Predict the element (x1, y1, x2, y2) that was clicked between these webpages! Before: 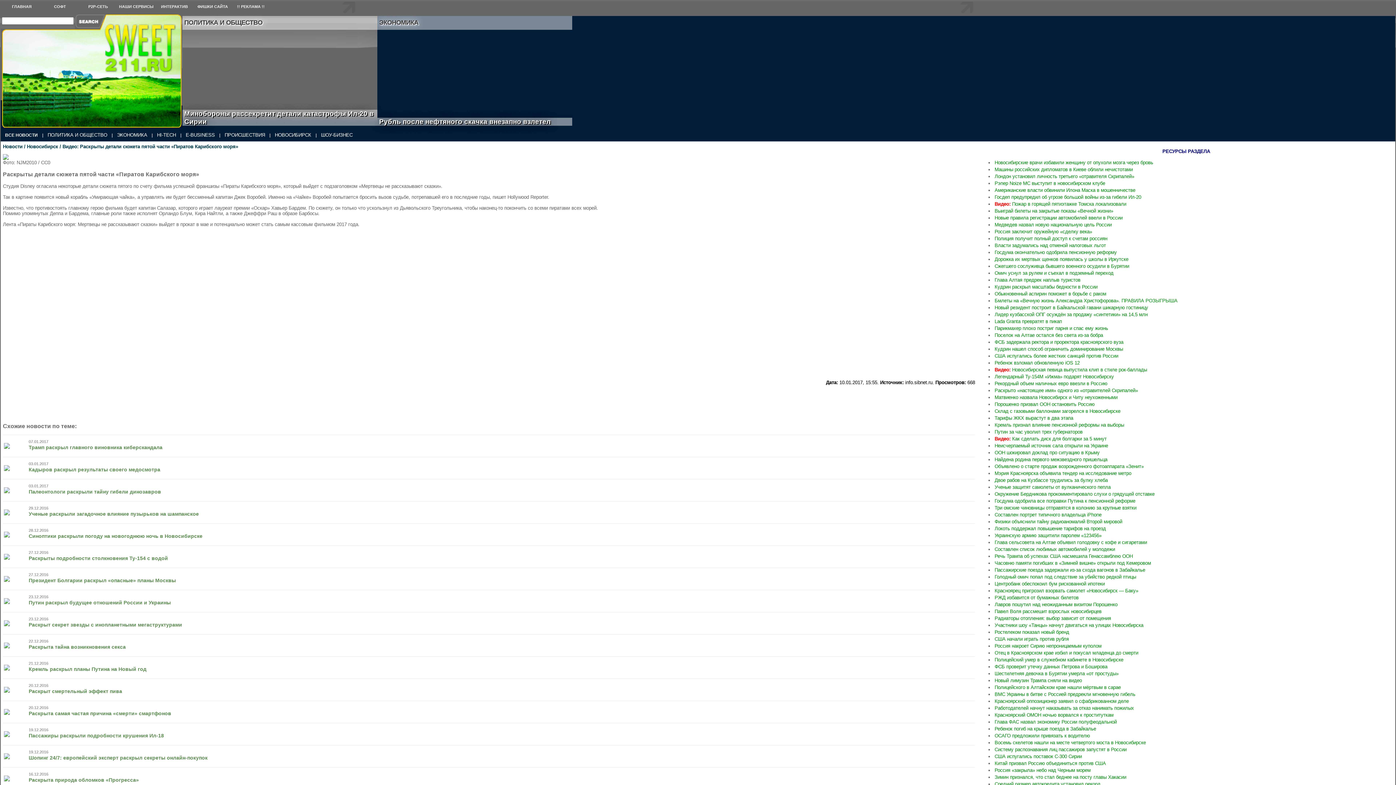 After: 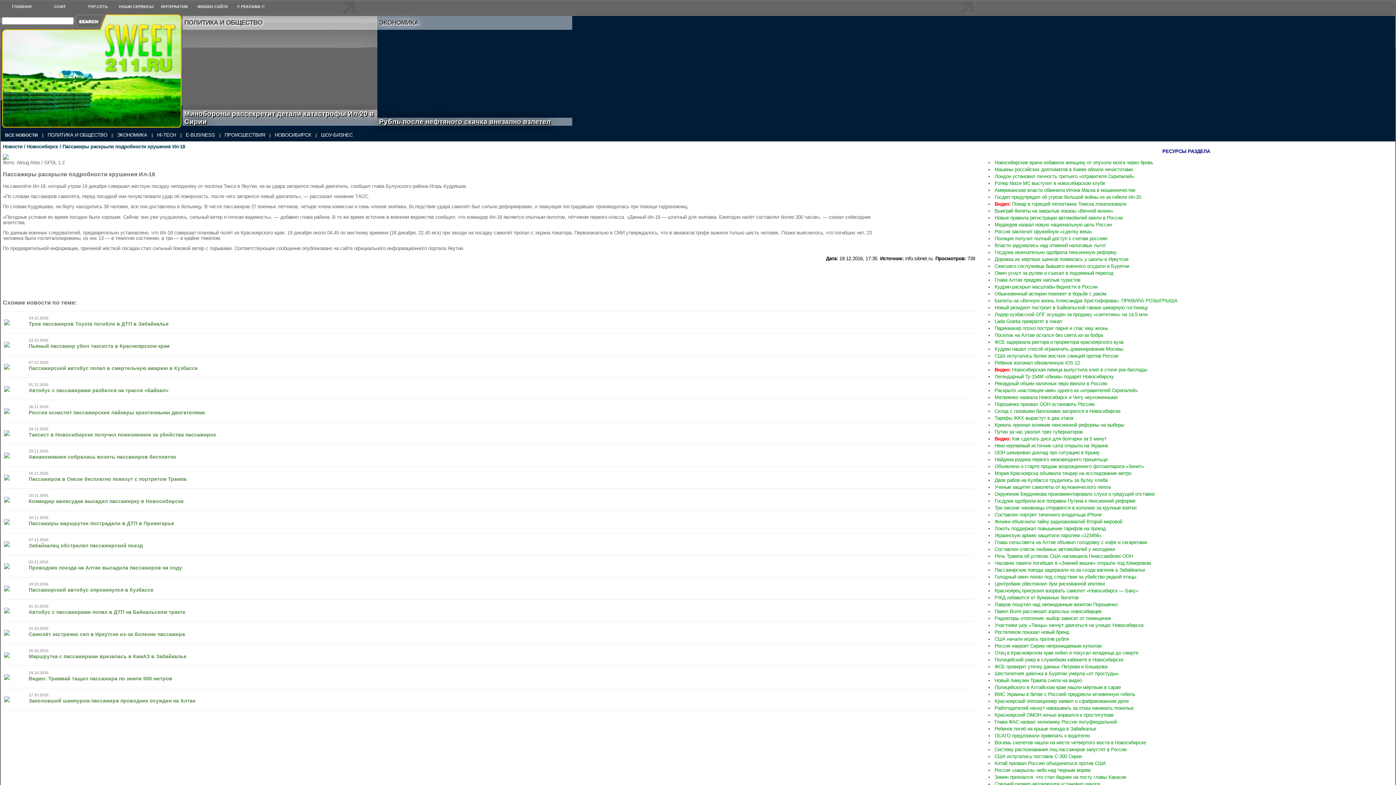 Action: bbox: (28, 733, 164, 738) label: Пассажиры раскрыли подробности крушения Ил-18